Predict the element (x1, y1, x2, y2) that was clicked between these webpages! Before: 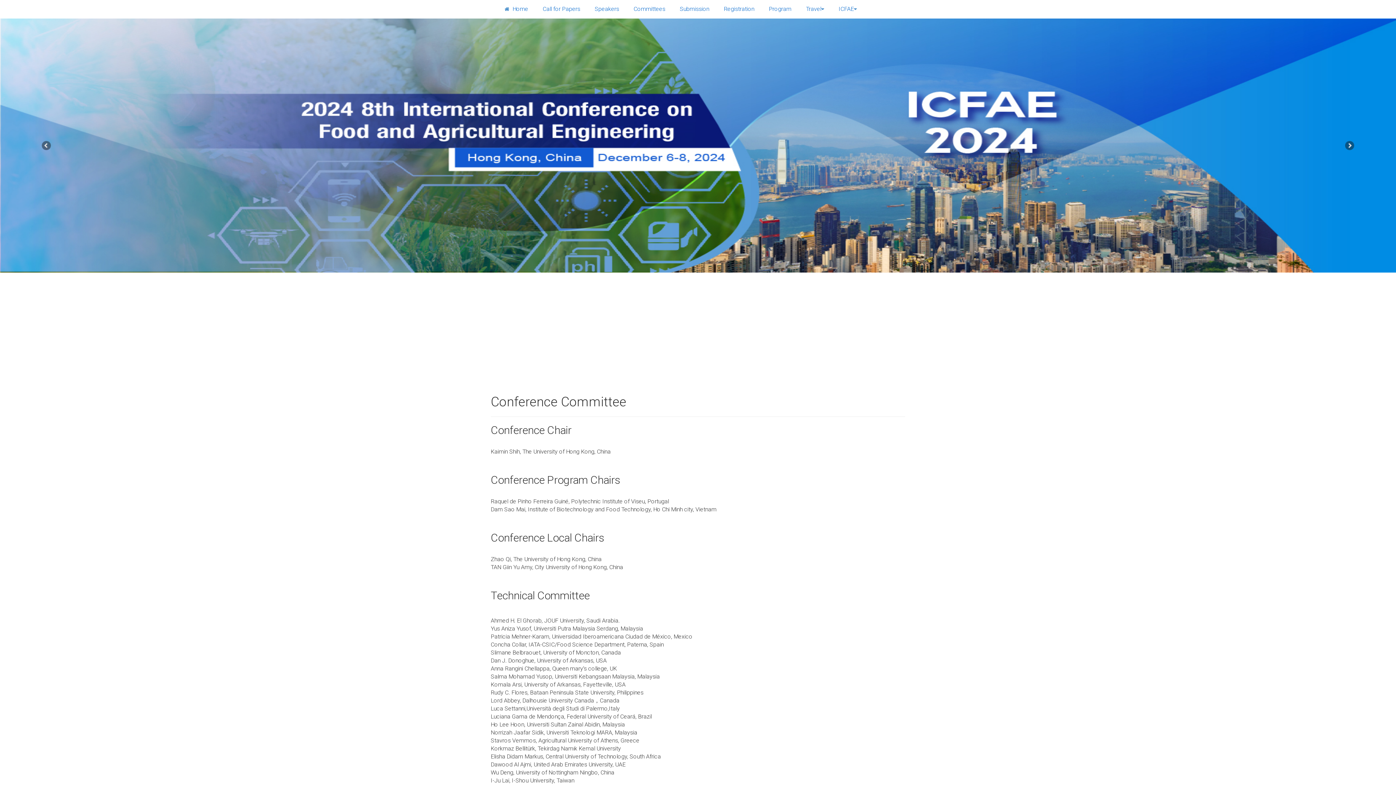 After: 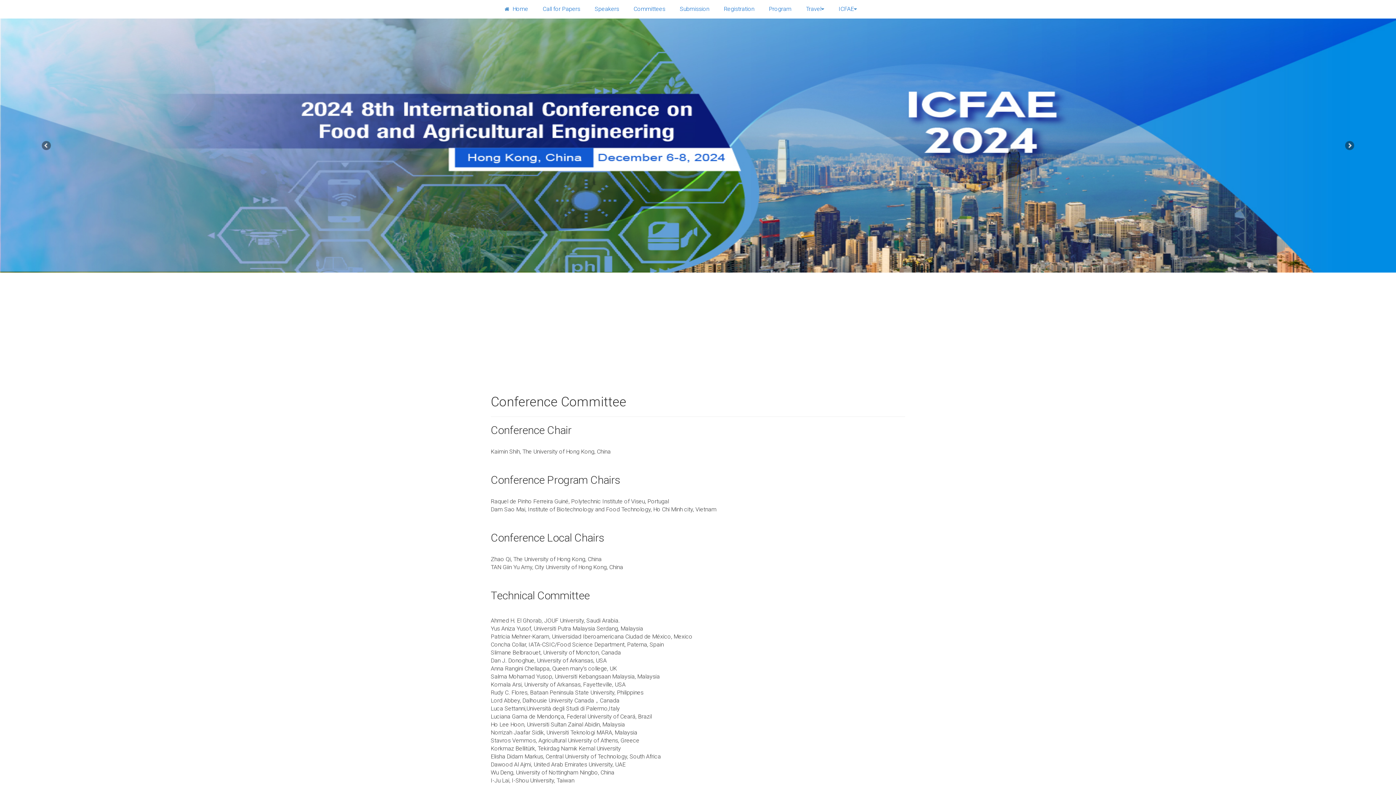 Action: label: Committees bbox: (626, 0, 672, 18)